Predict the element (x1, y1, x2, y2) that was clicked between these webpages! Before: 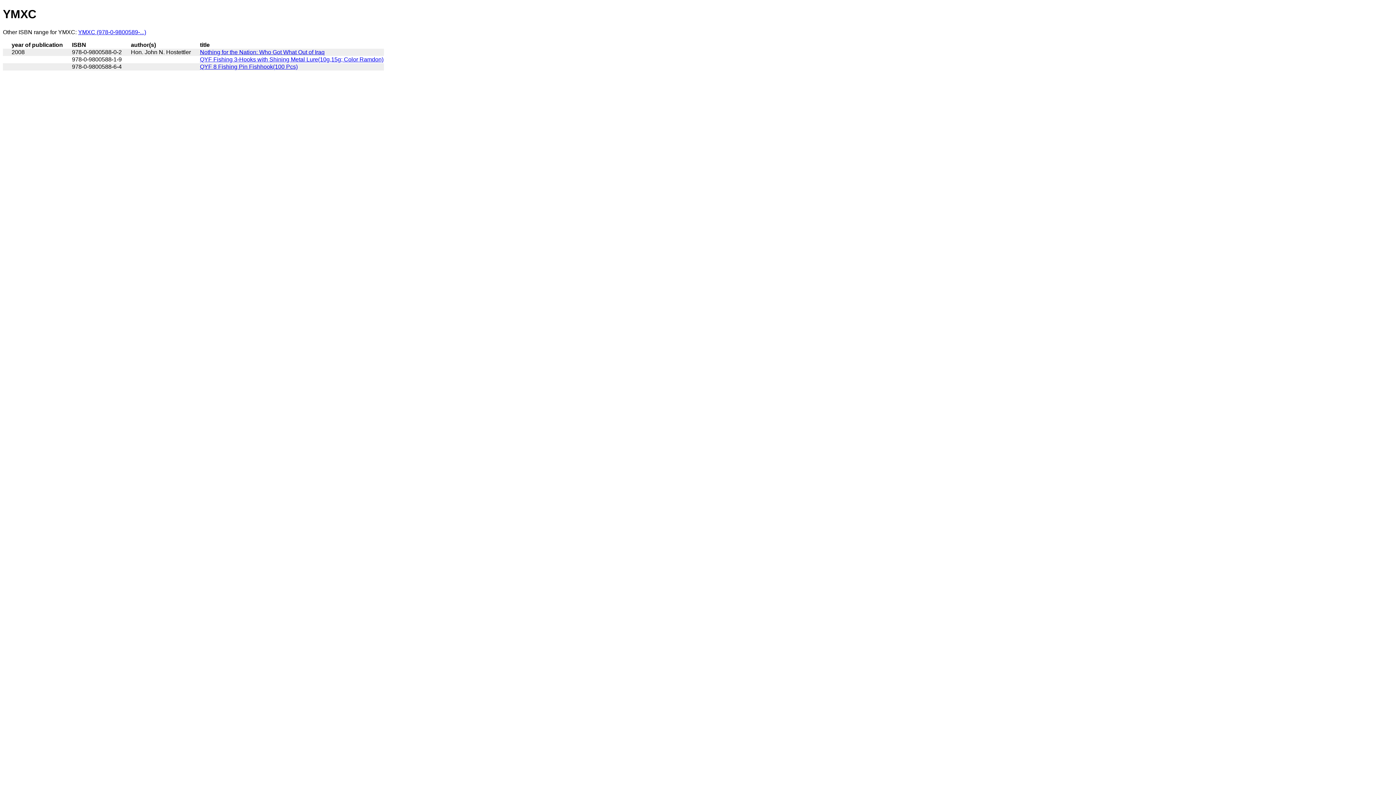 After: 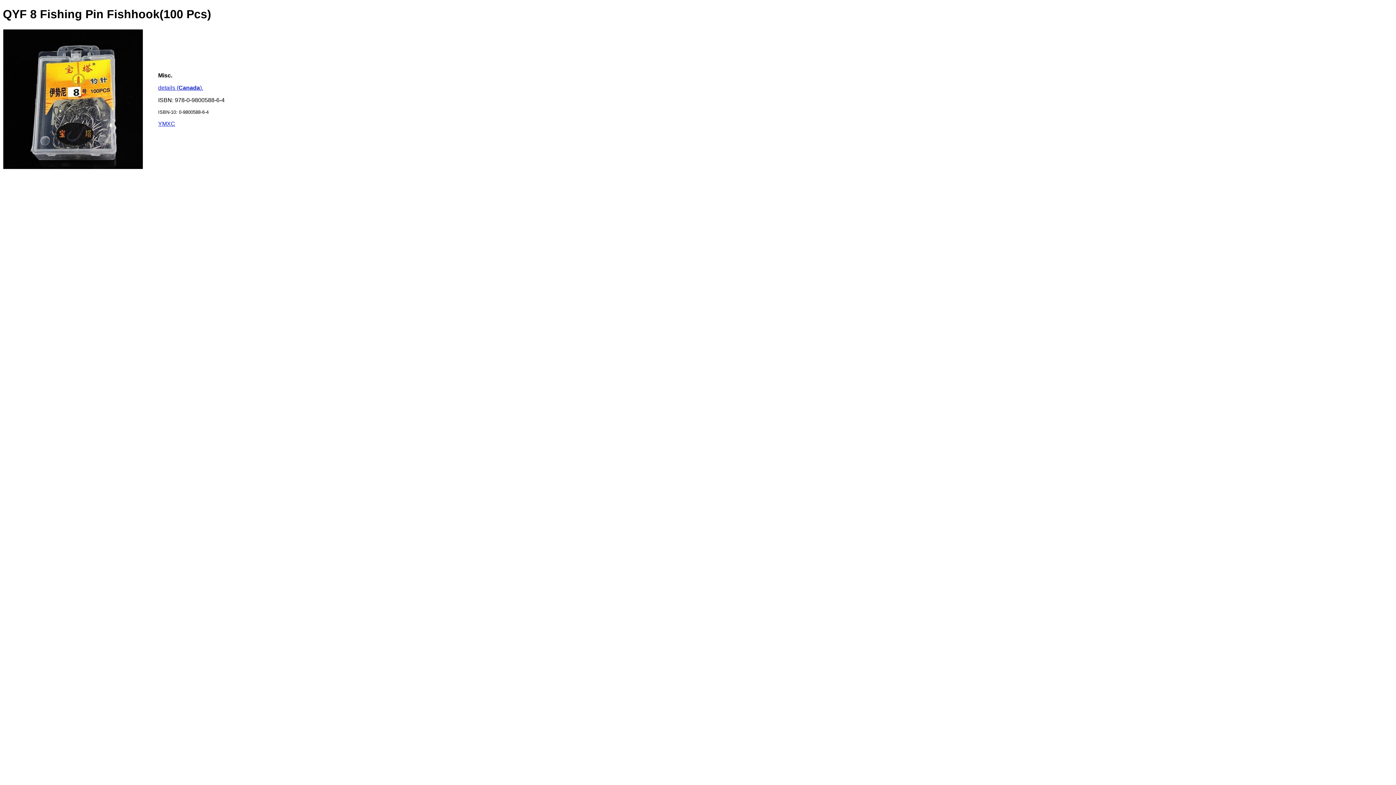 Action: bbox: (200, 63, 297, 69) label: QYF 8 Fishing Pin Fishhook(100 Pcs)